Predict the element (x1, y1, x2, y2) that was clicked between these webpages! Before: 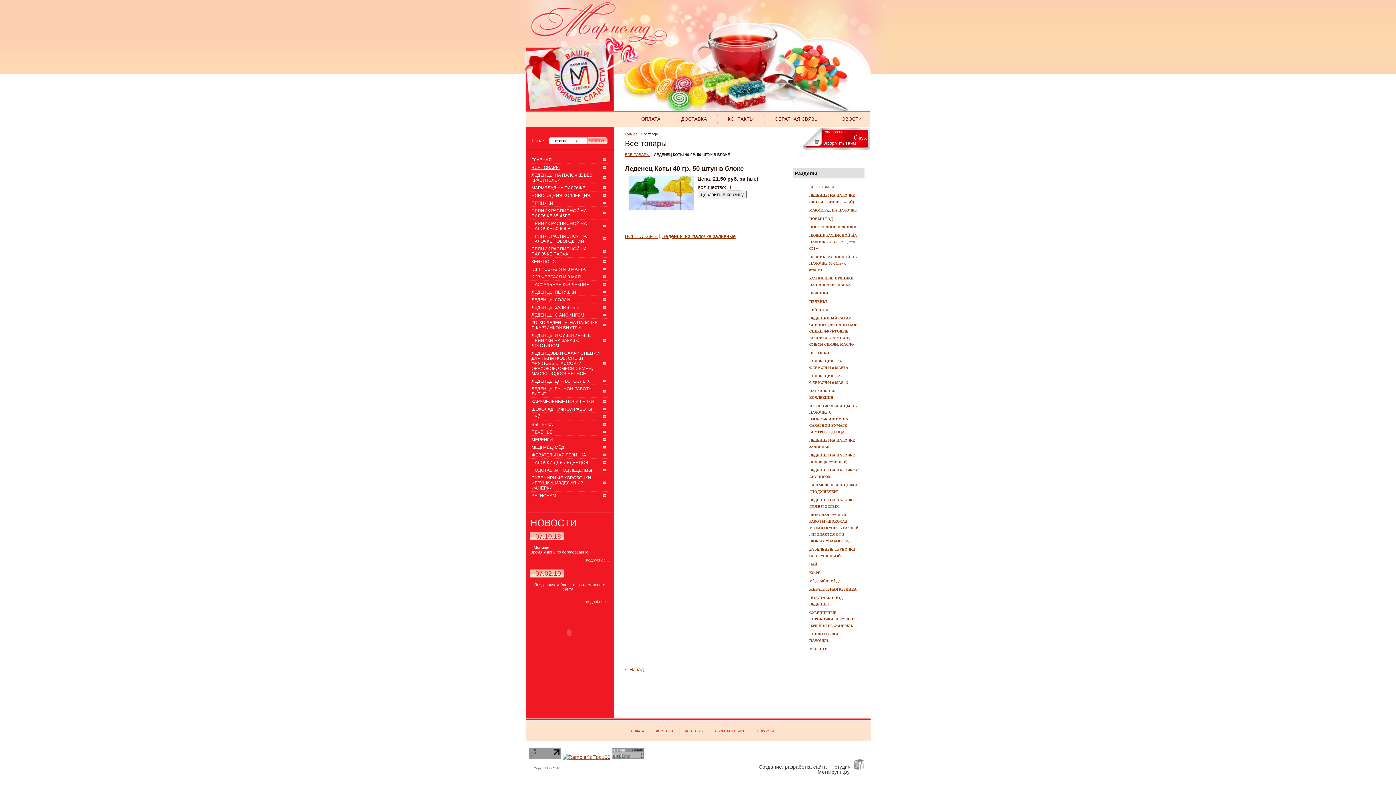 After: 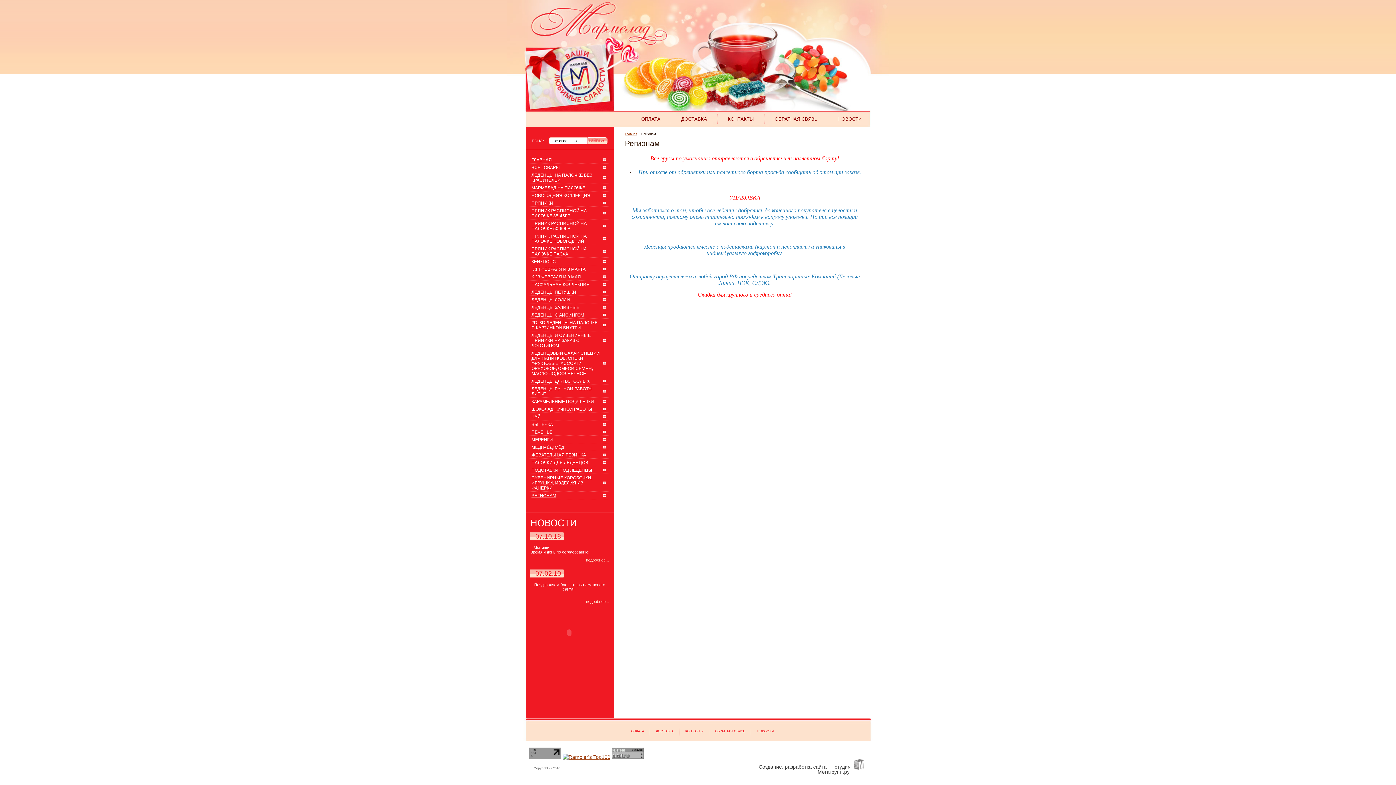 Action: bbox: (528, 492, 609, 499) label: РЕГИОНАМ